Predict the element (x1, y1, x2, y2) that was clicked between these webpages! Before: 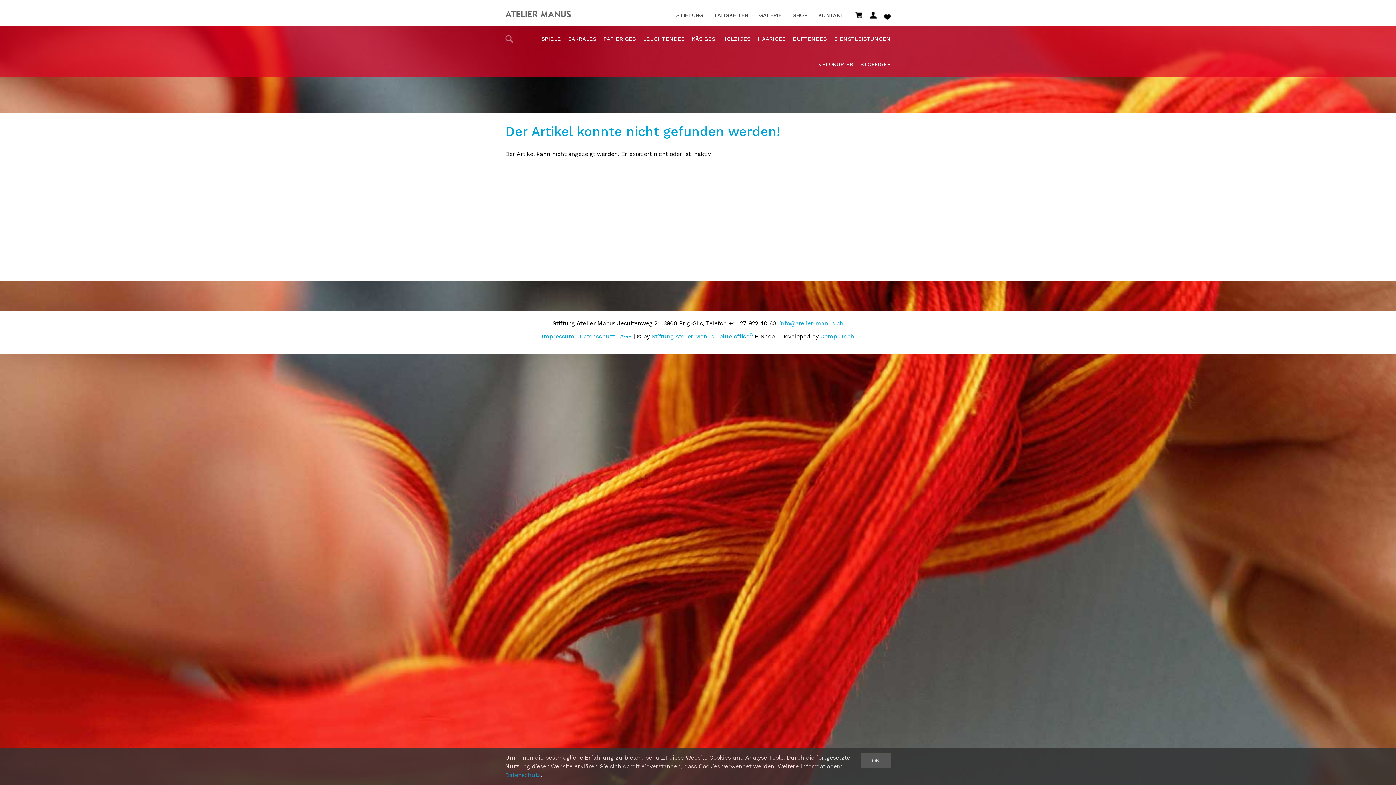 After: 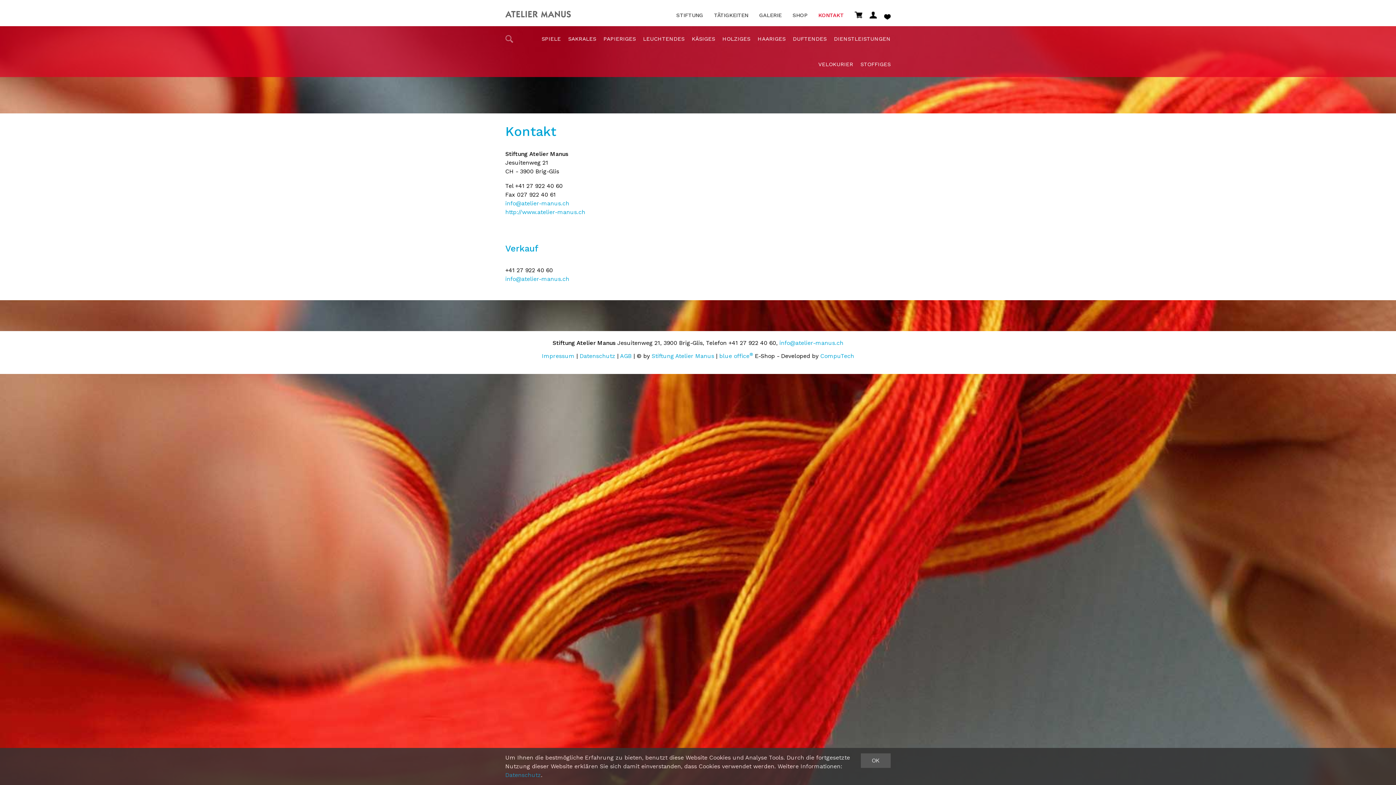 Action: bbox: (813, 12, 849, 18) label: KONTAKT